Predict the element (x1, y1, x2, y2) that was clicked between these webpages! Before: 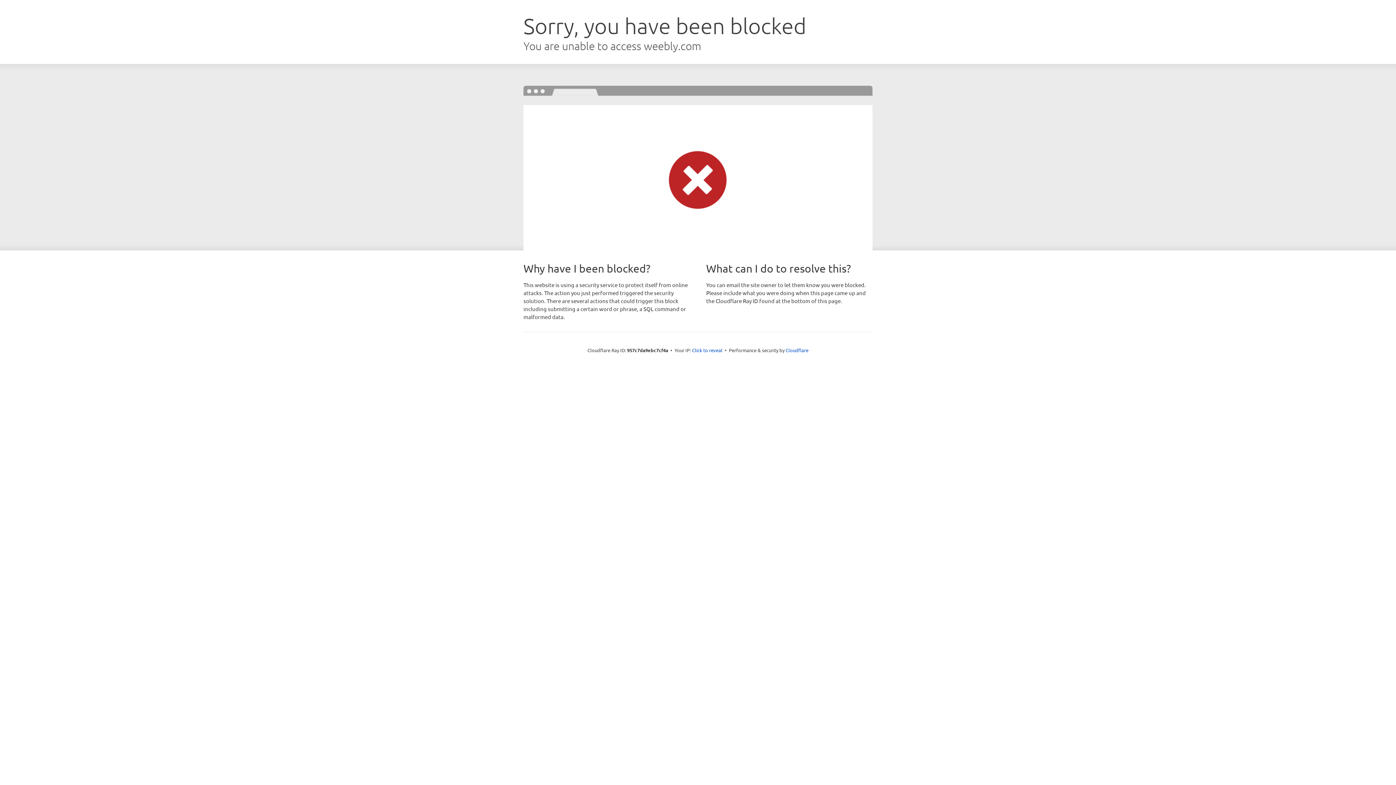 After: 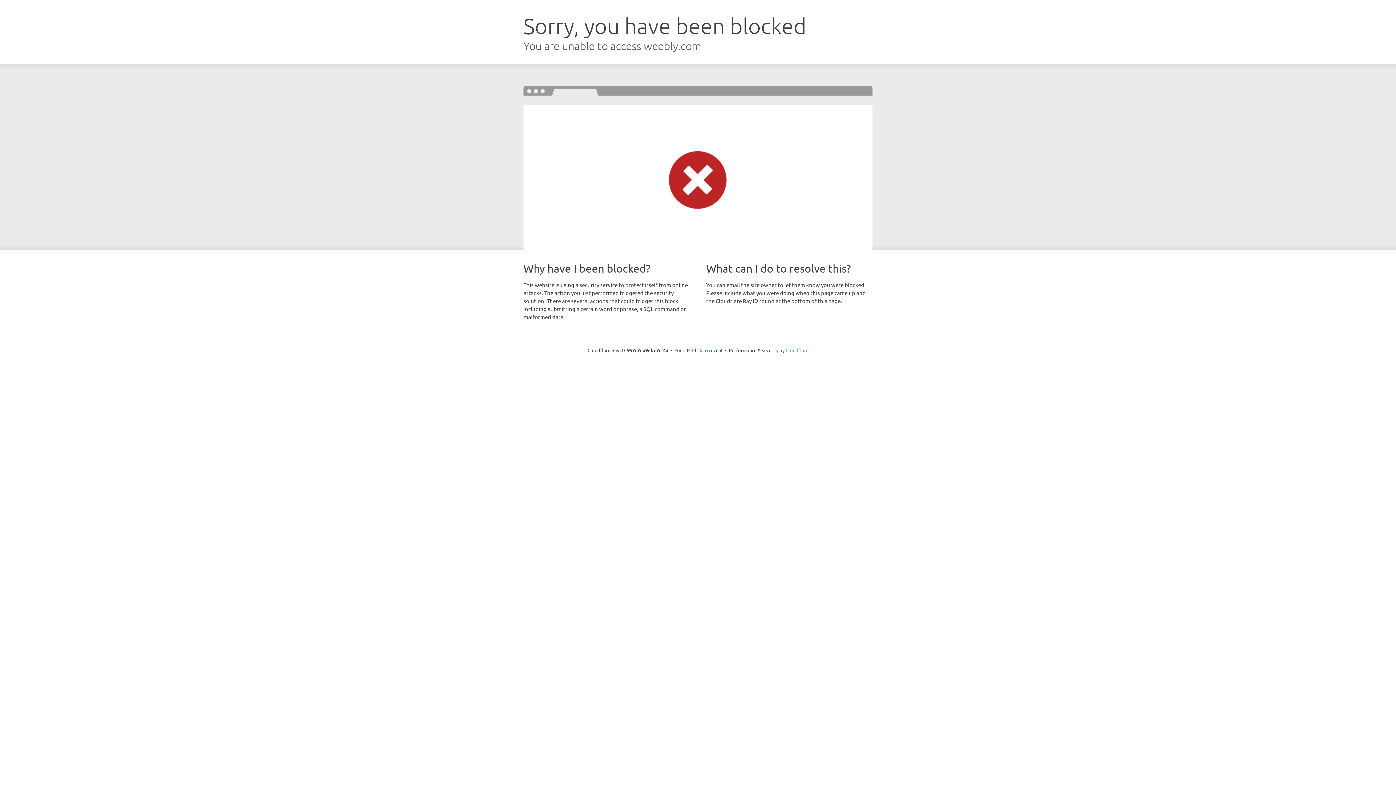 Action: bbox: (785, 347, 808, 353) label: Cloudflare